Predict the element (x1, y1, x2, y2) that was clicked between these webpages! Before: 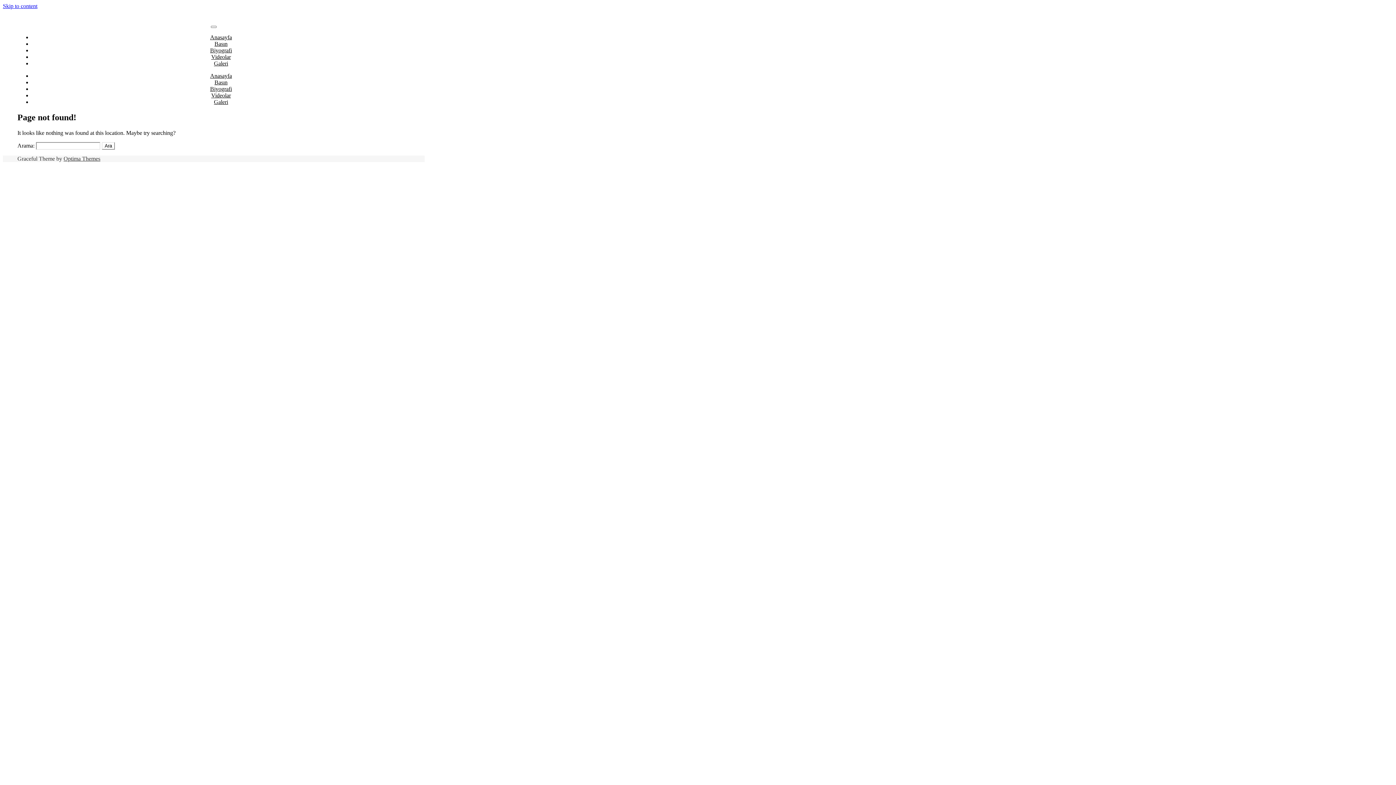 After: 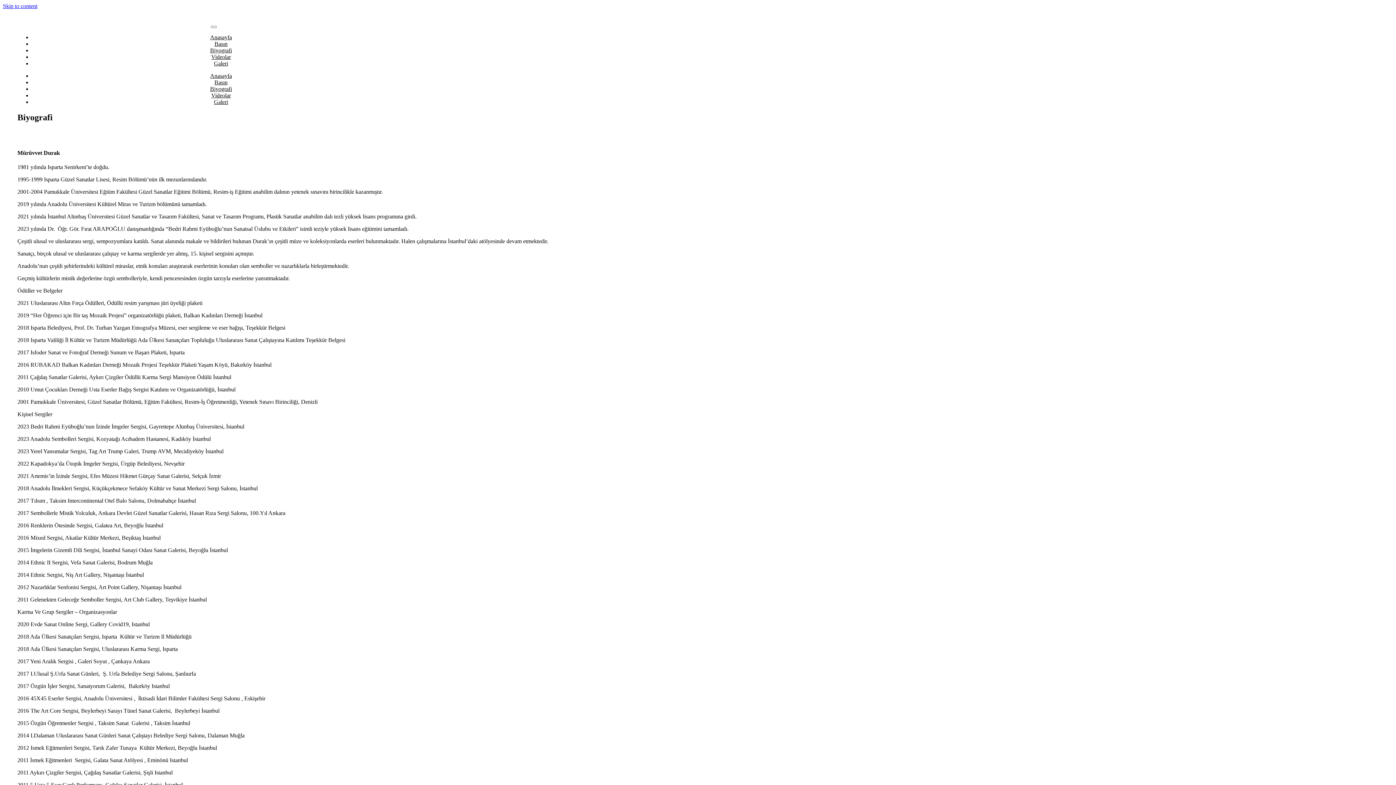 Action: bbox: (210, 47, 232, 53) label: Biyografi